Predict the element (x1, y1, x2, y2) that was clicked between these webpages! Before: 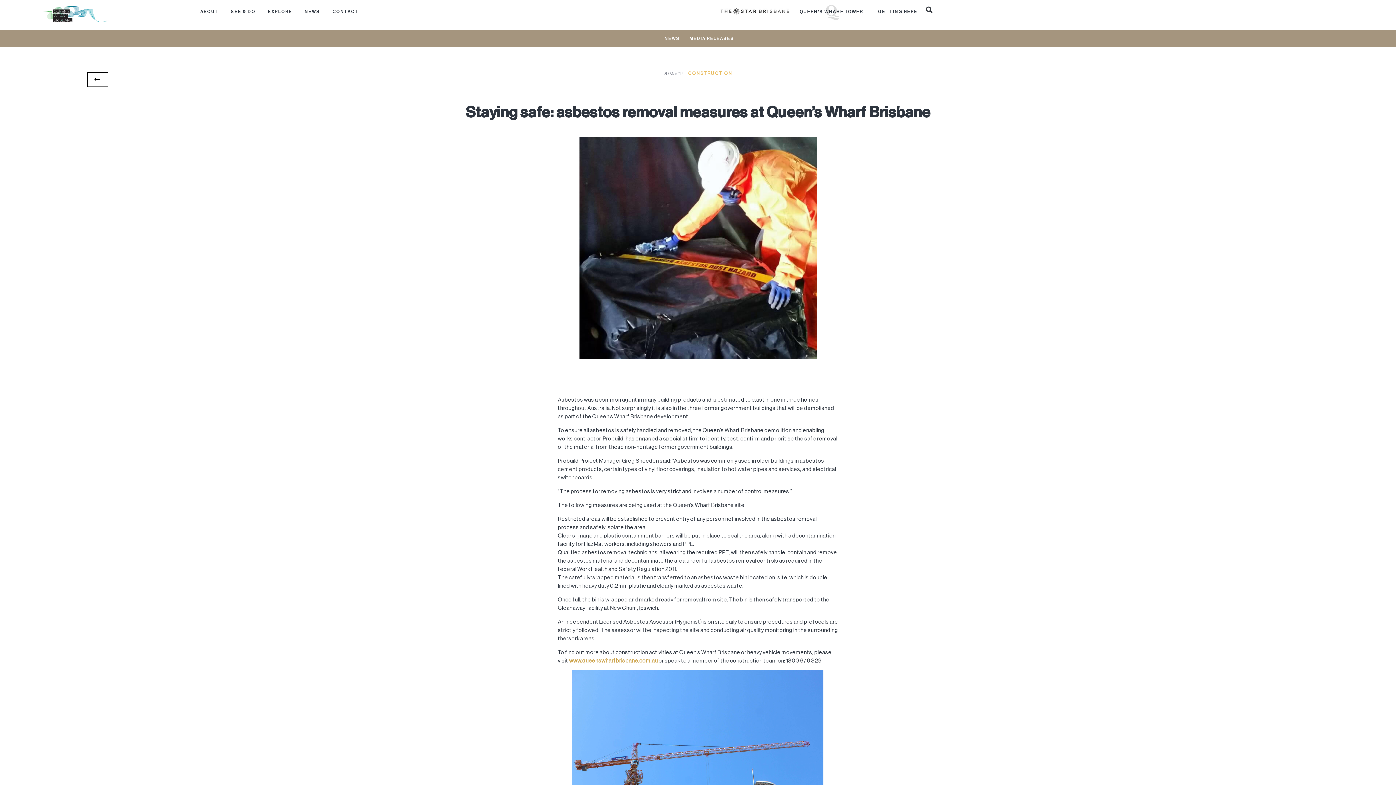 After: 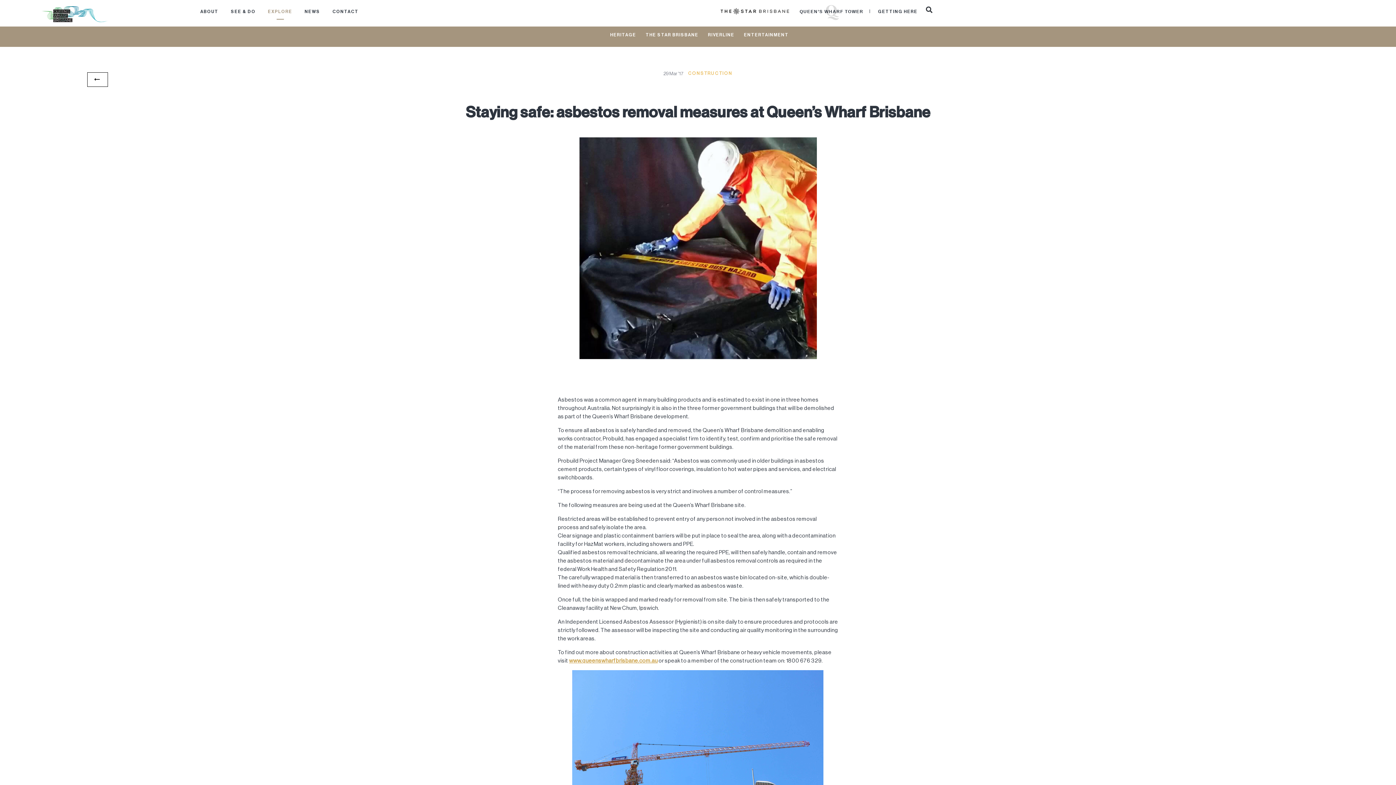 Action: bbox: (263, 3, 300, 19) label: EXPLORE